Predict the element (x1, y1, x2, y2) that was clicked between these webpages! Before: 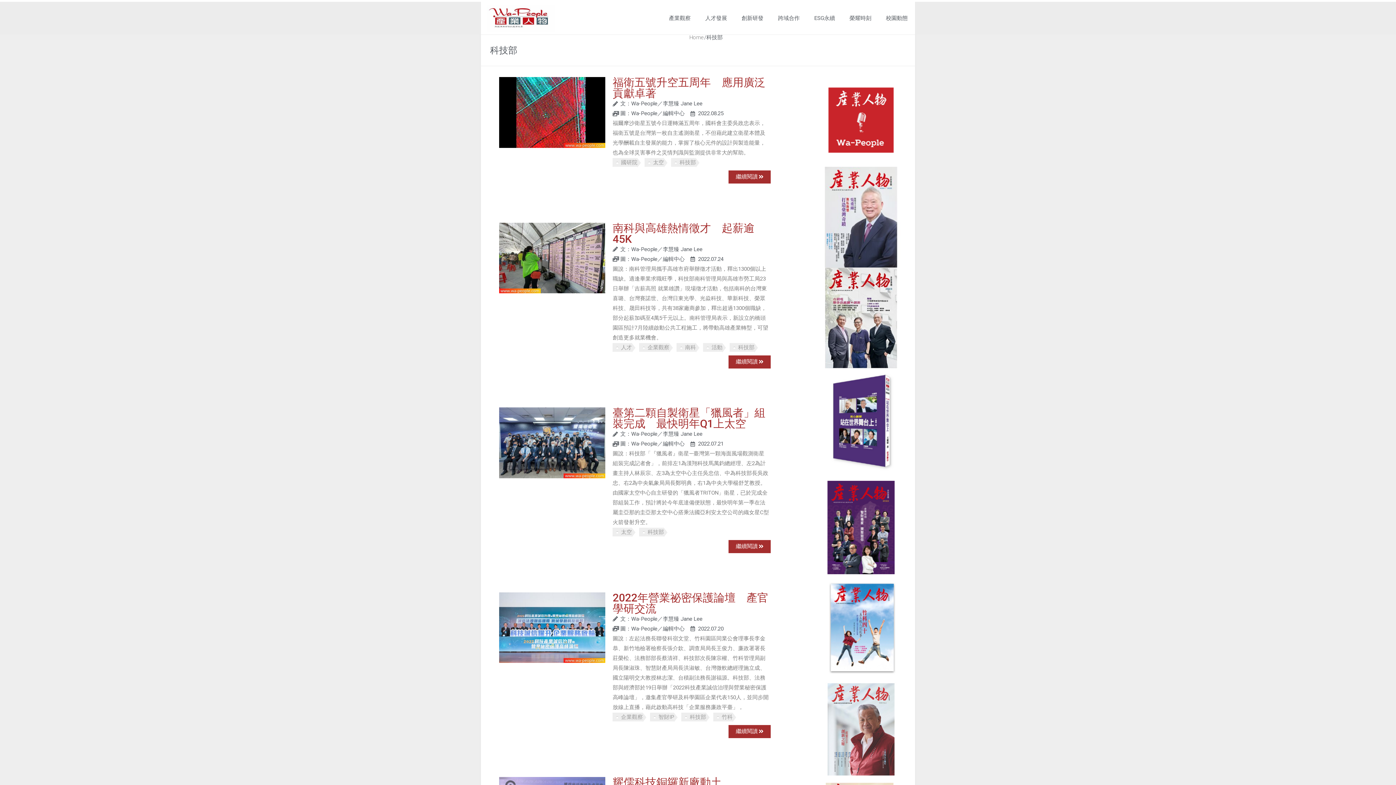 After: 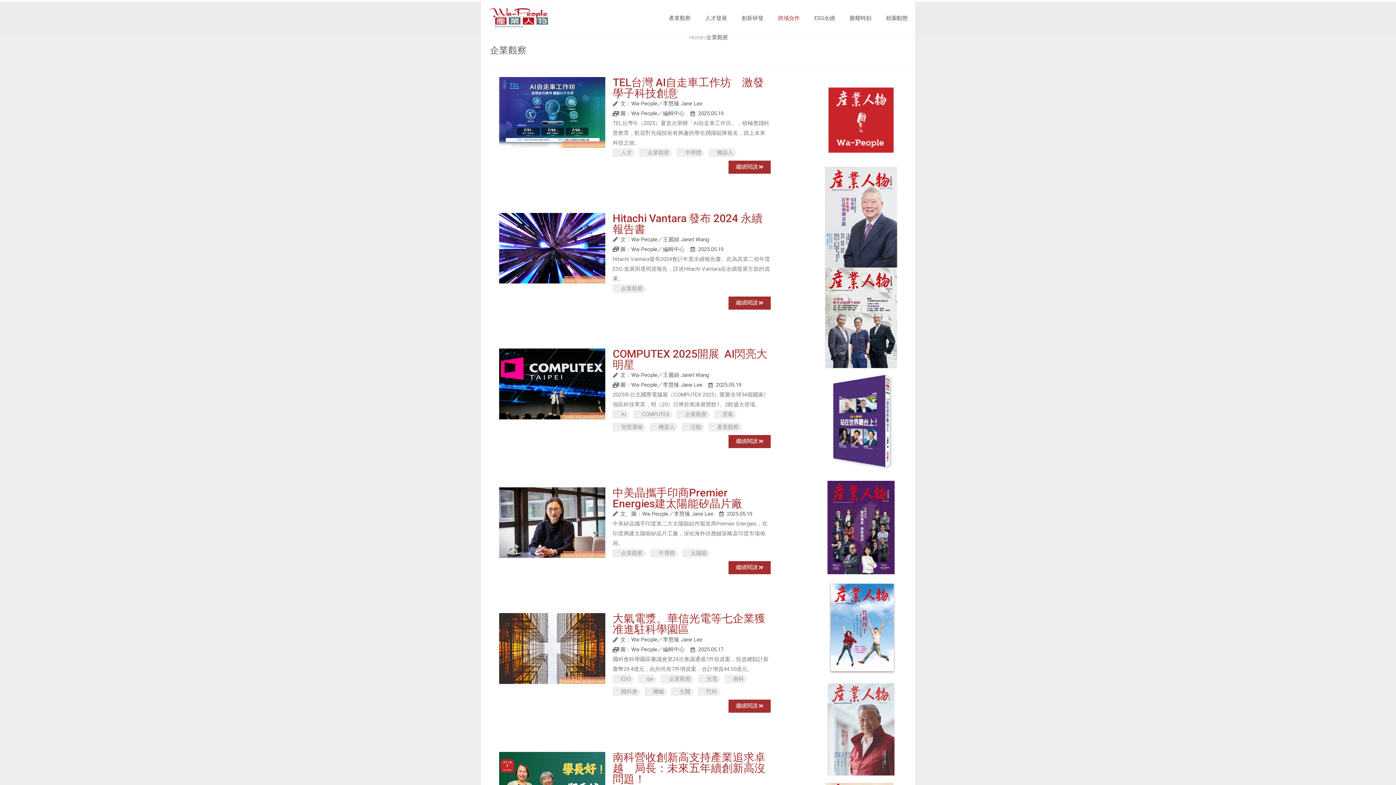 Action: bbox: (639, 343, 673, 351) label: 企業觀察